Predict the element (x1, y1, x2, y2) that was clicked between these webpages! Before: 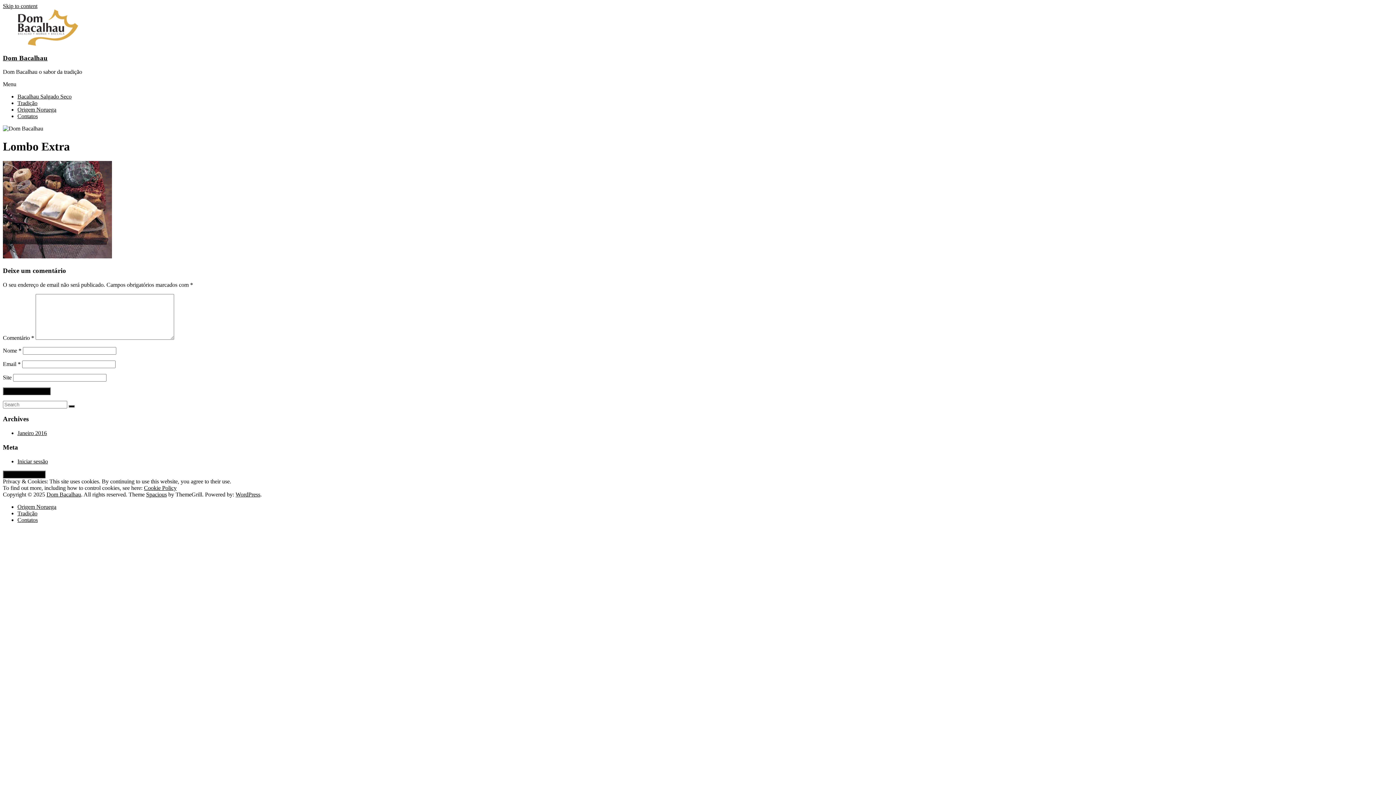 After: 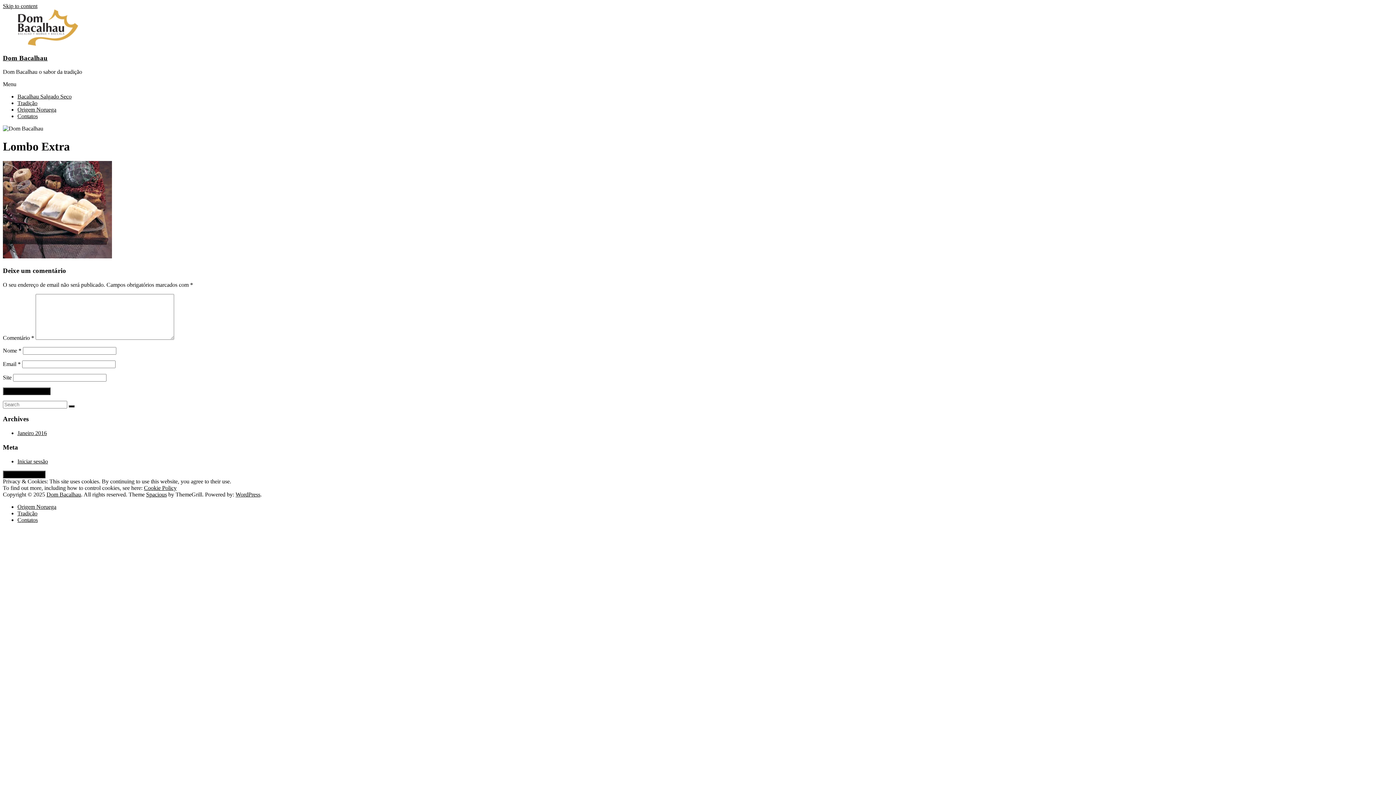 Action: label: Skip to content bbox: (2, 2, 37, 9)